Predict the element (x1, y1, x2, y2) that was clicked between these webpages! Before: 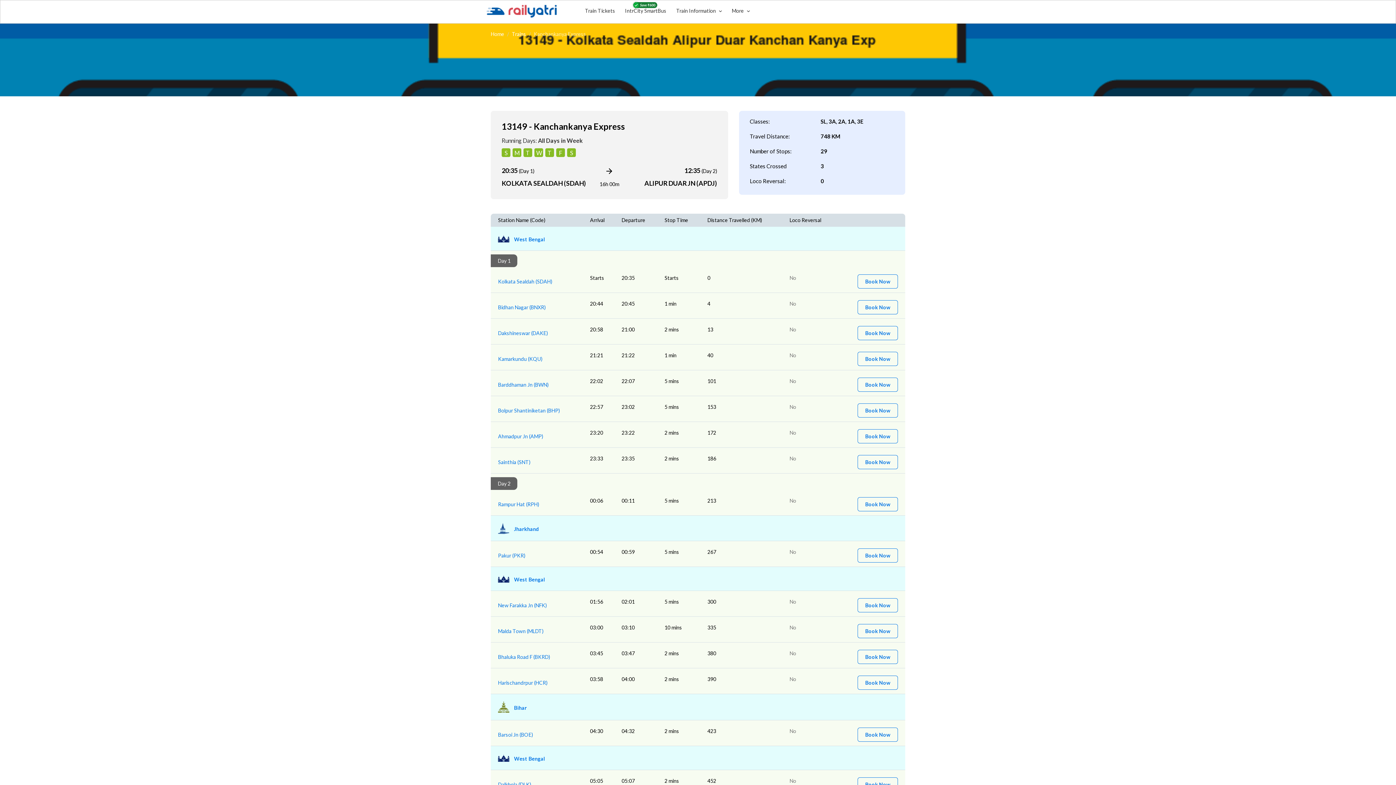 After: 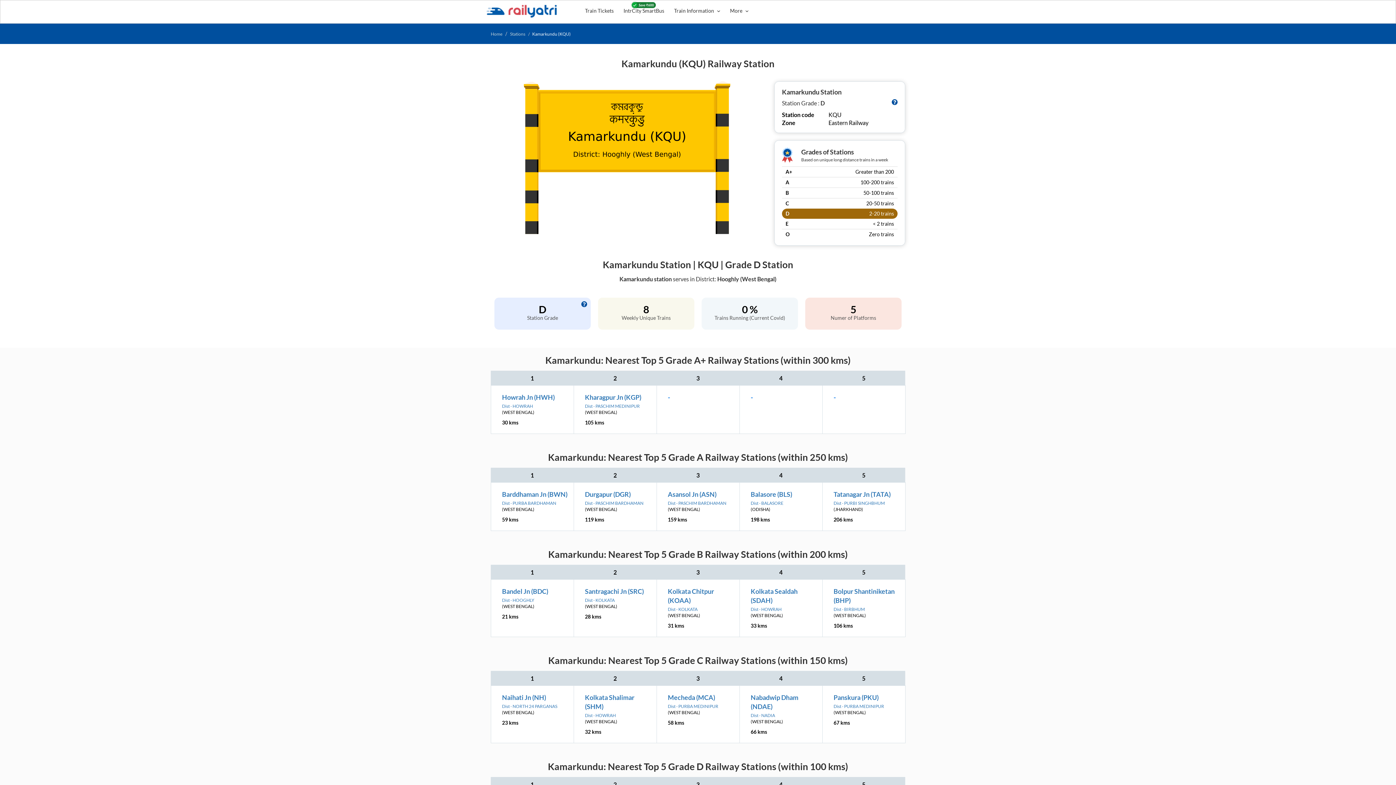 Action: label: Kamarkundu (KQU) bbox: (498, 356, 542, 362)